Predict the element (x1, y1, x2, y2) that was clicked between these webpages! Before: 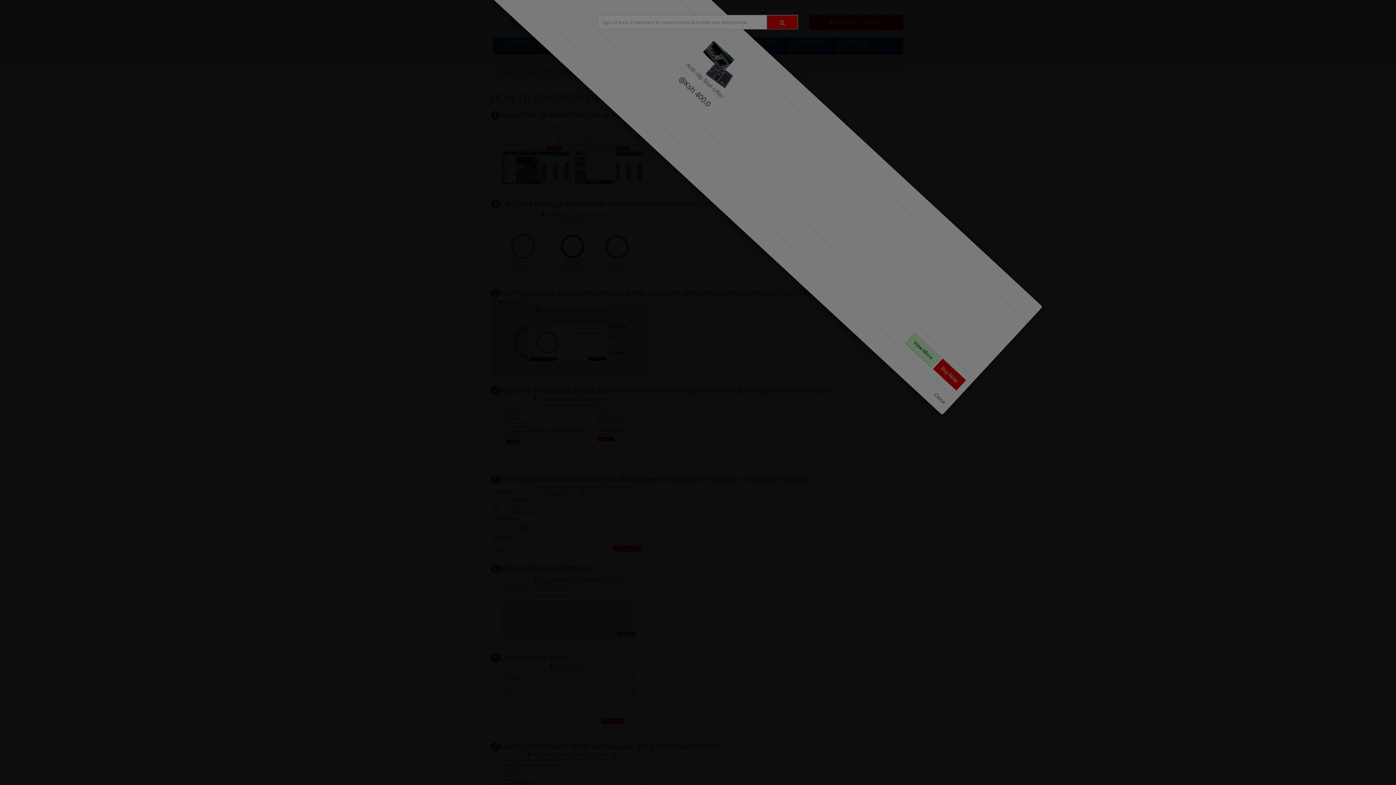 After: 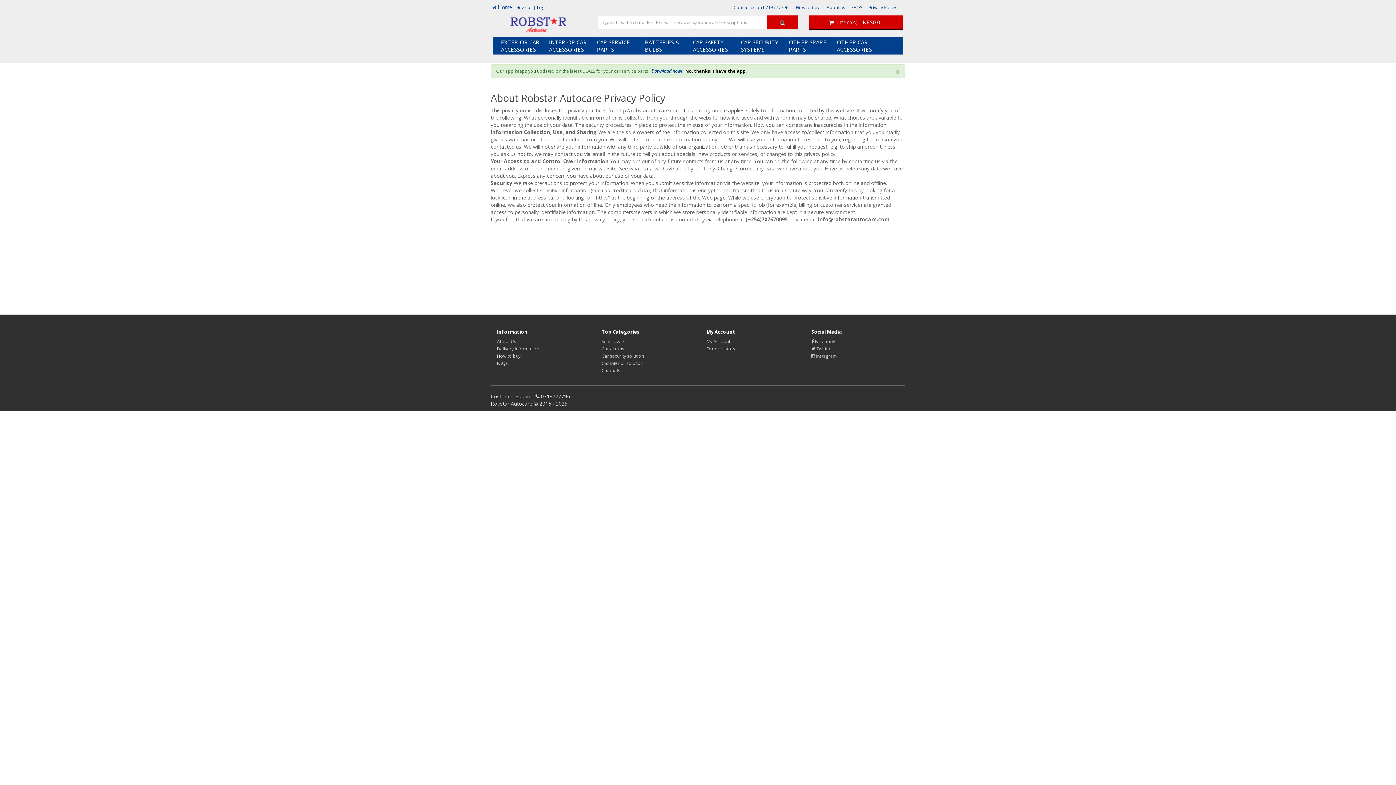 Action: label: |Privacy Policy bbox: (866, 4, 896, 10)